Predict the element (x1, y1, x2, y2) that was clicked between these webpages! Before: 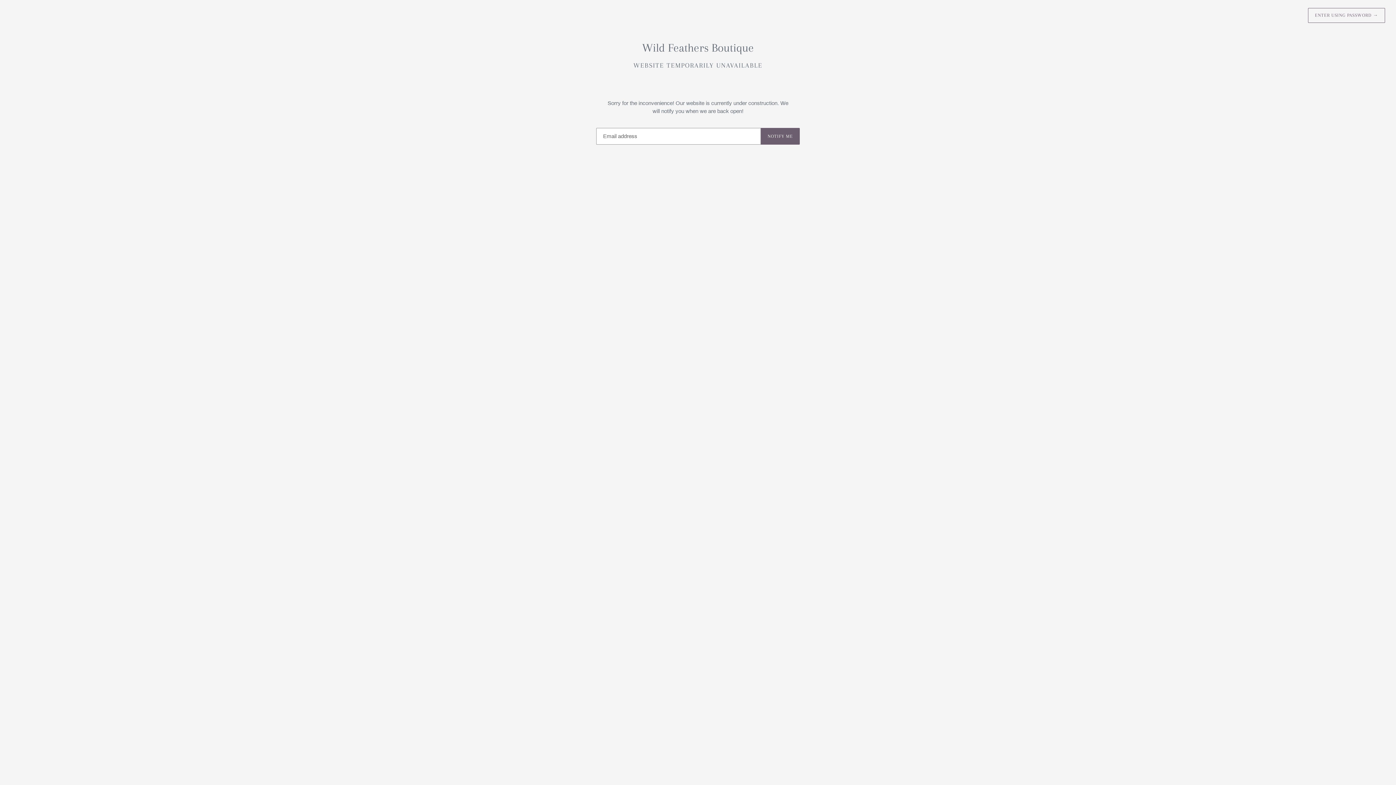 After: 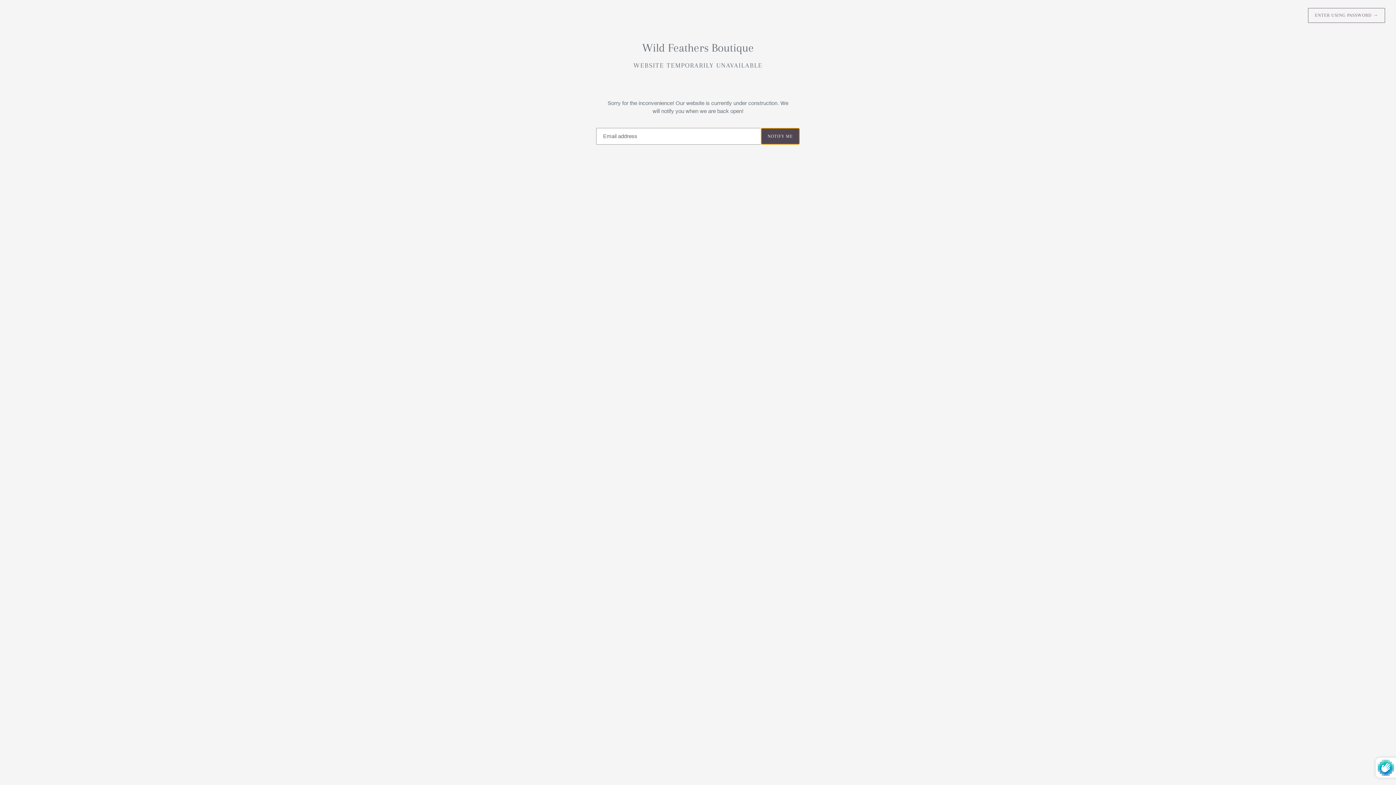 Action: label: NOTIFY ME bbox: (760, 128, 800, 144)